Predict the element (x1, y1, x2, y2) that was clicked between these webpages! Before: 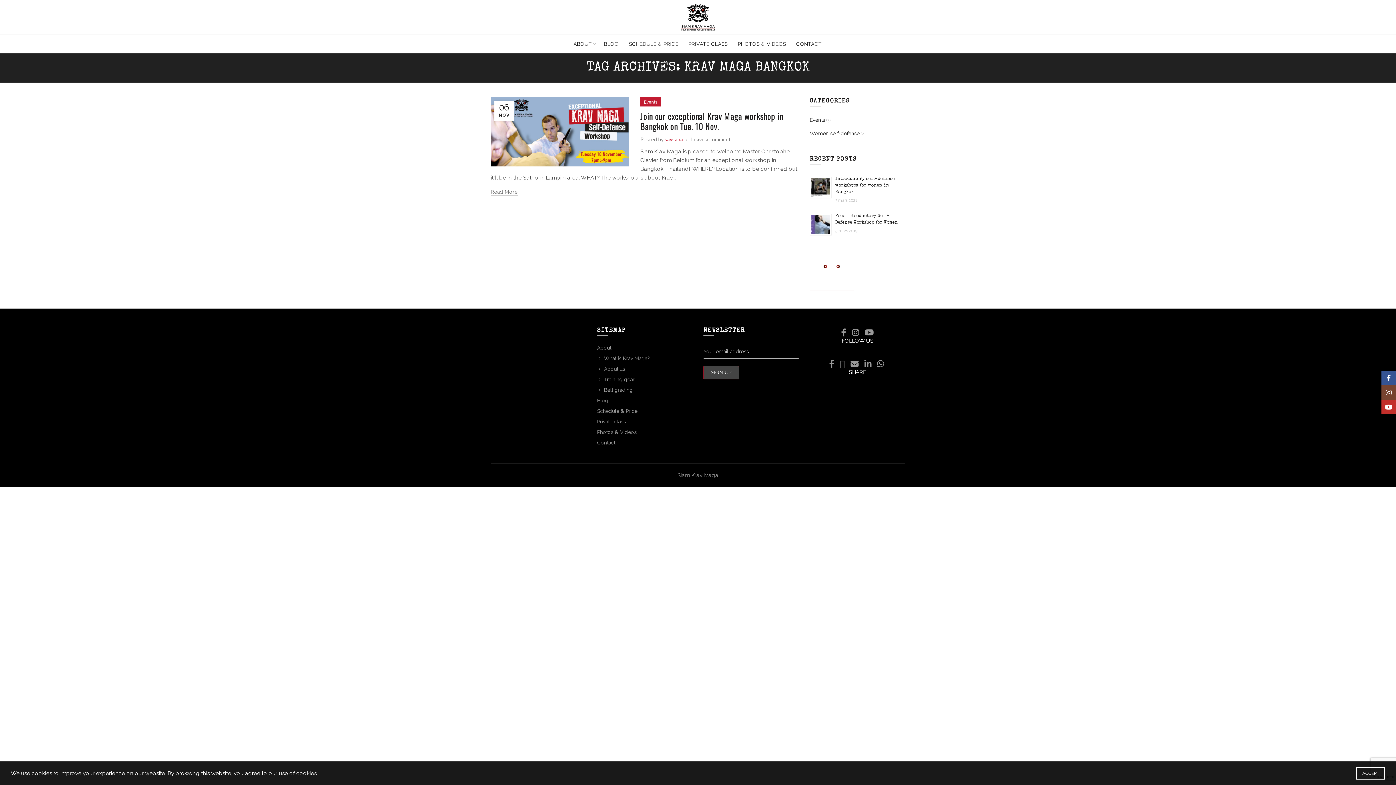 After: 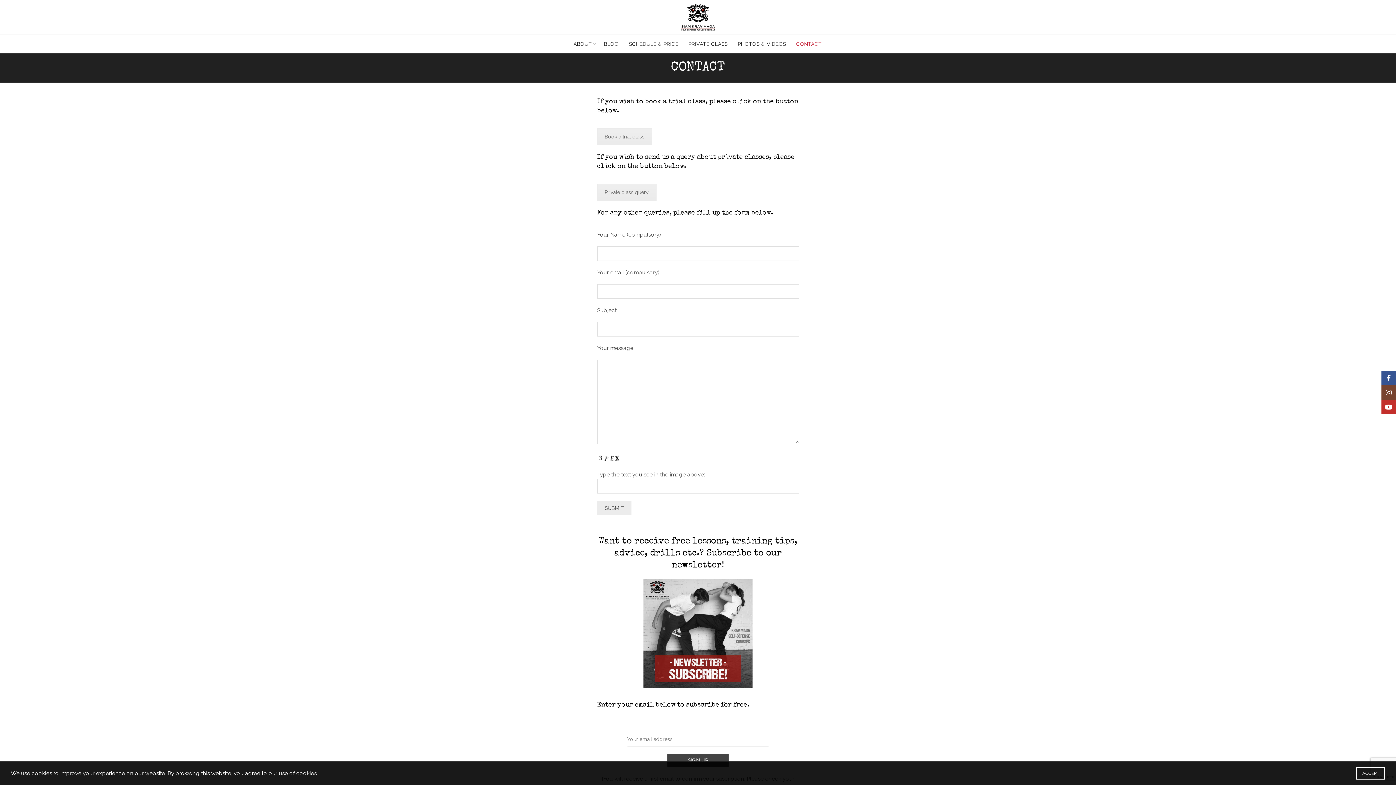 Action: bbox: (597, 439, 615, 445) label: Contact